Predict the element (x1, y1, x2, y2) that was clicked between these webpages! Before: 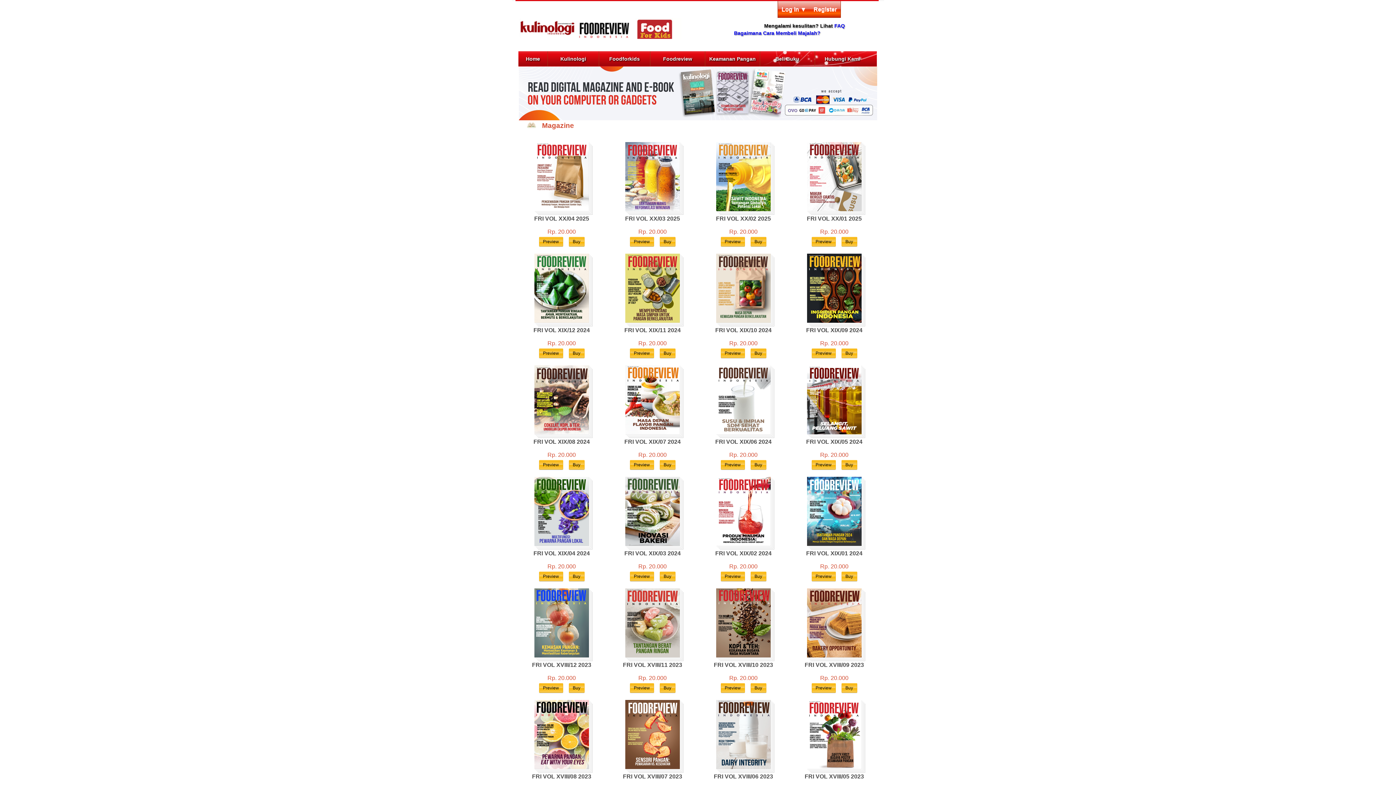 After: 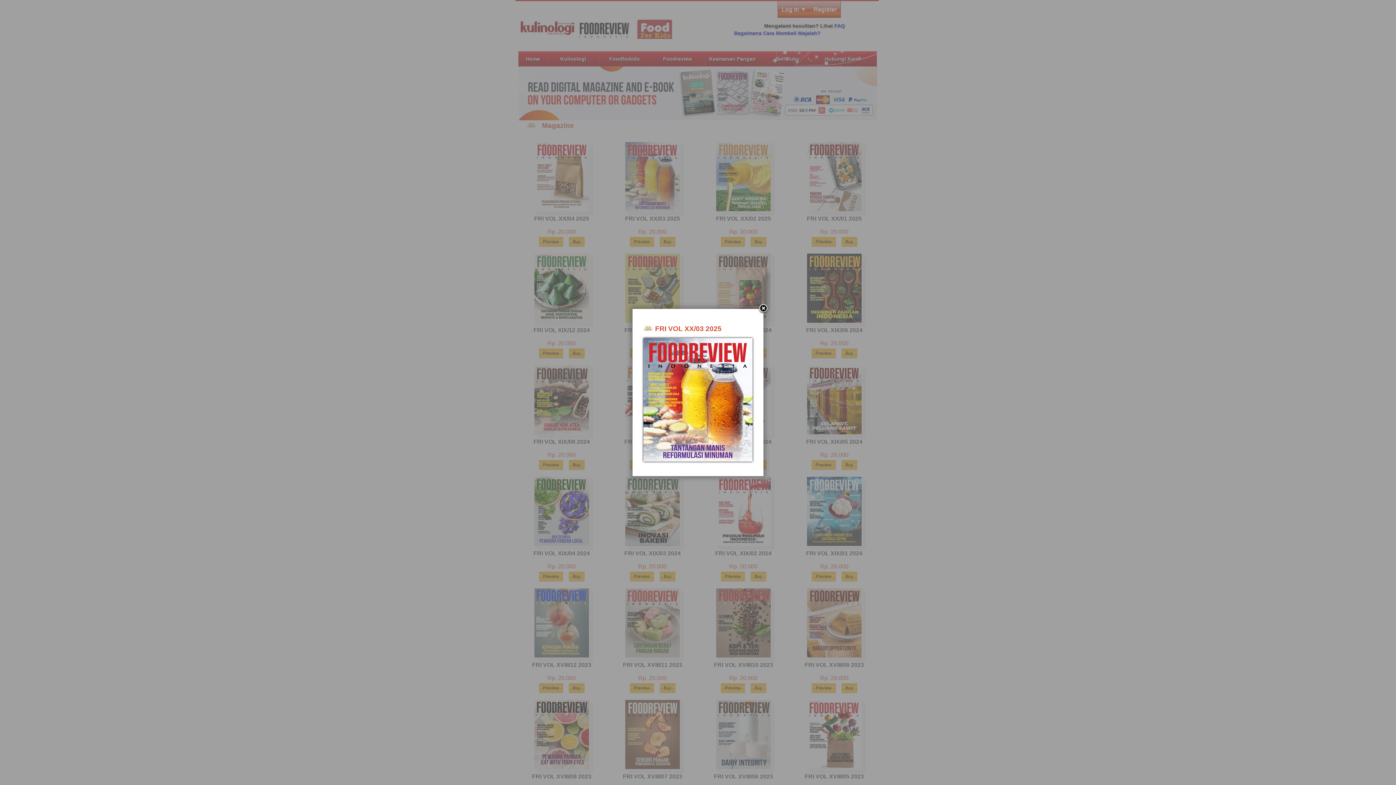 Action: bbox: (625, 206, 680, 212)